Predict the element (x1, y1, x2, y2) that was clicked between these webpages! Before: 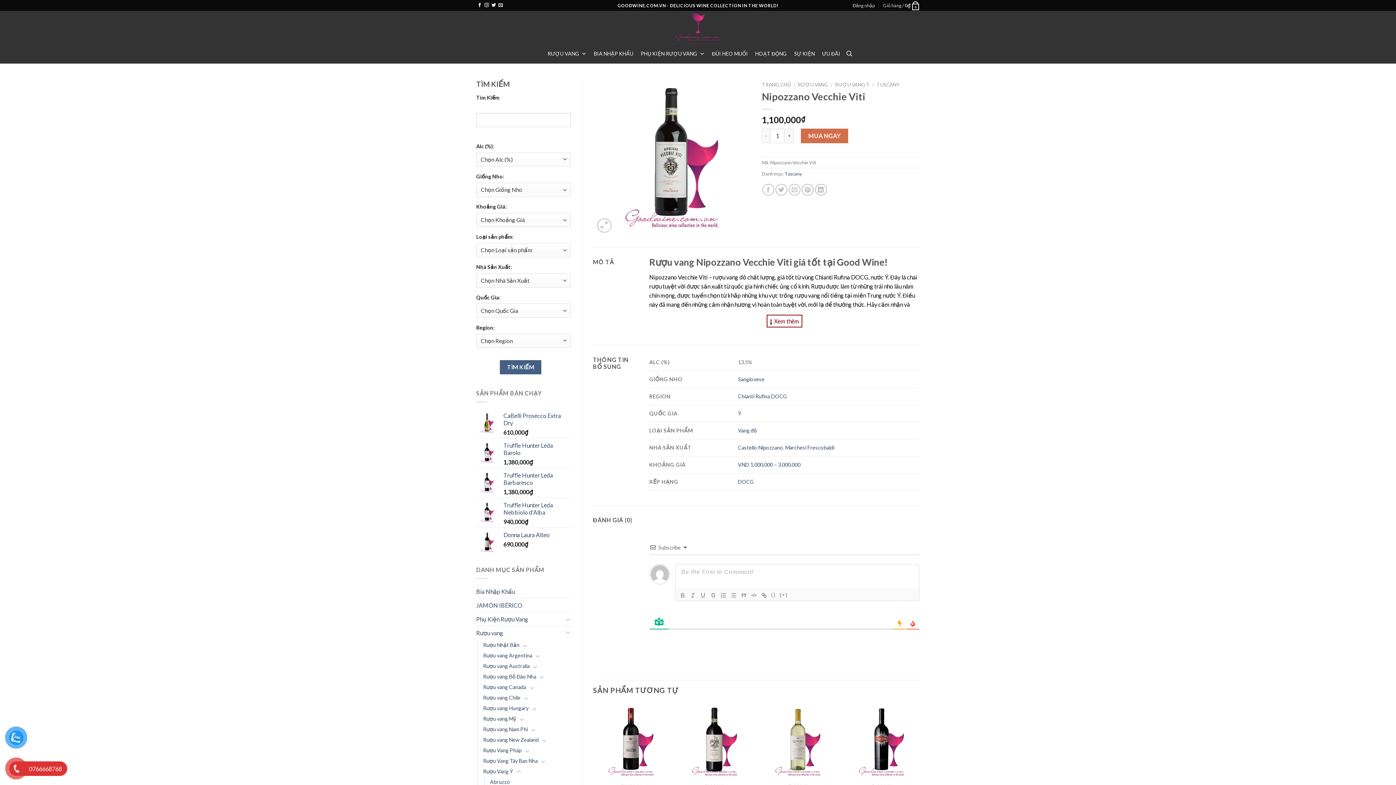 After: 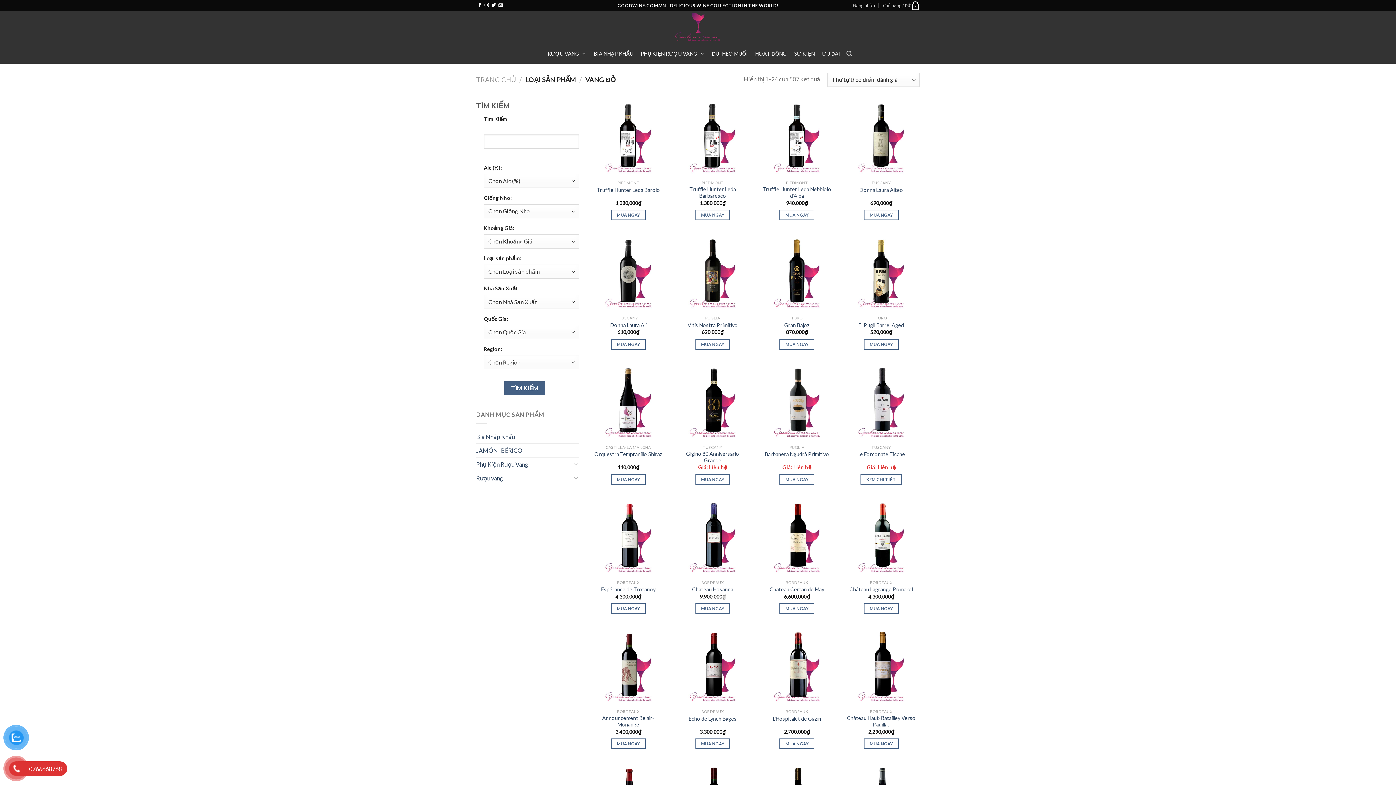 Action: bbox: (738, 427, 757, 433) label: Vang đỏ